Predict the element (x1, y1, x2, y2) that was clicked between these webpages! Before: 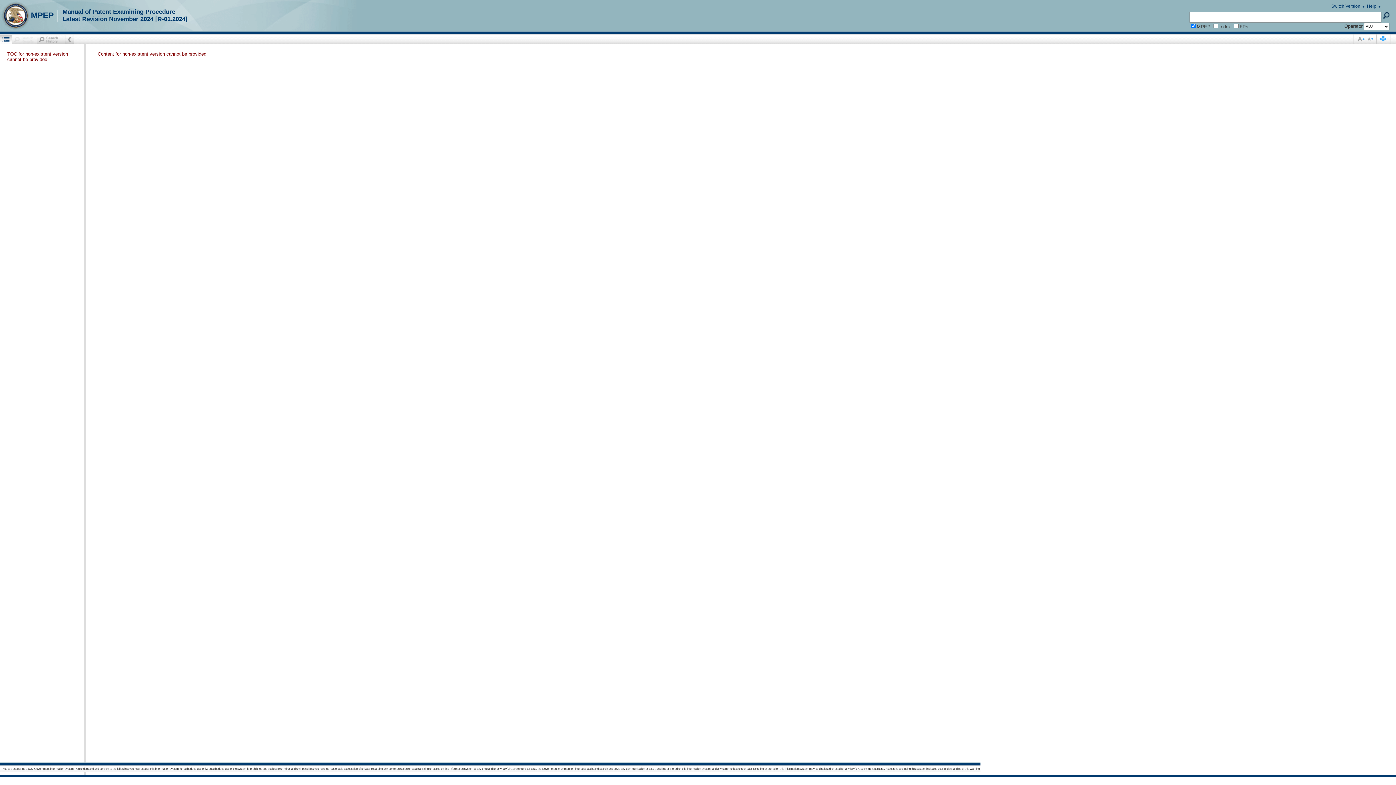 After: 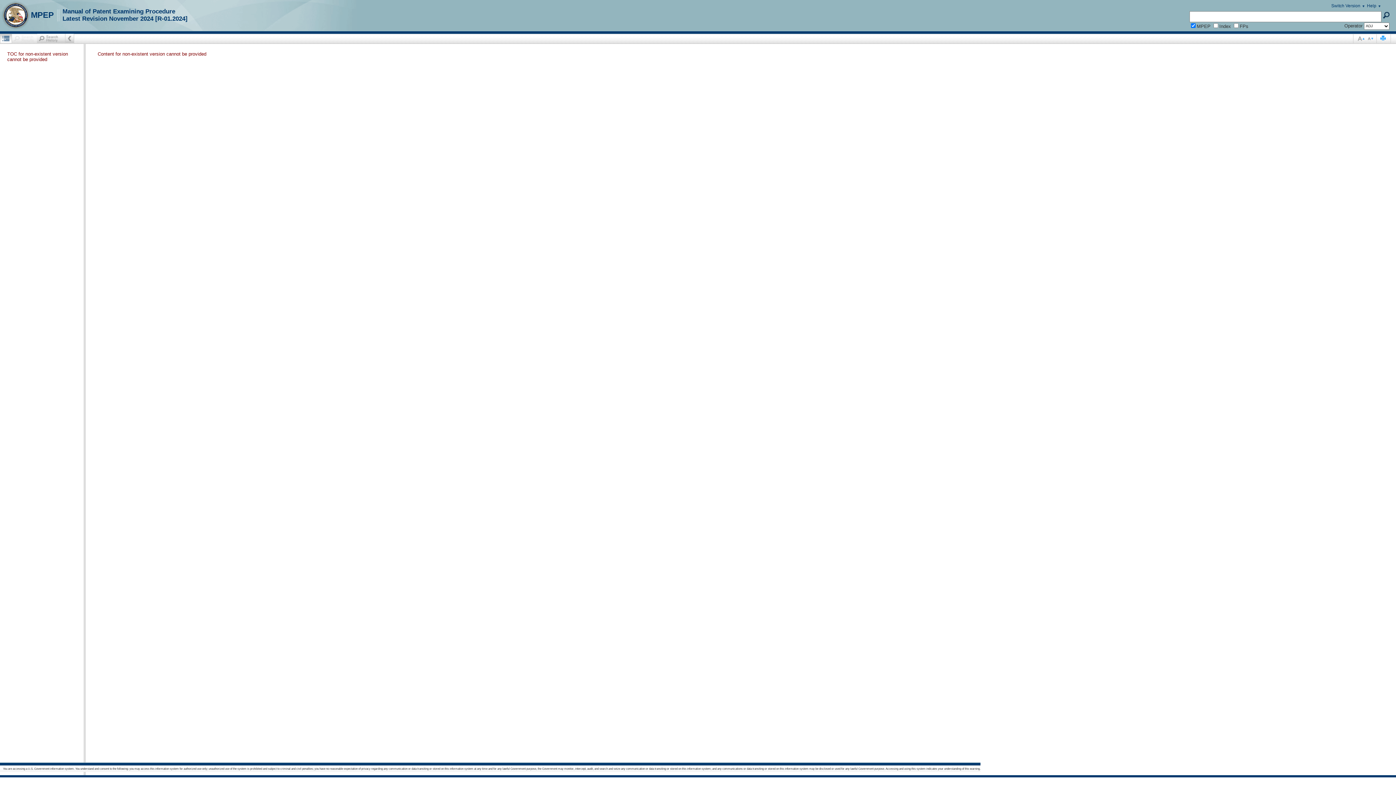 Action: bbox: (0, 39, 11, 45)